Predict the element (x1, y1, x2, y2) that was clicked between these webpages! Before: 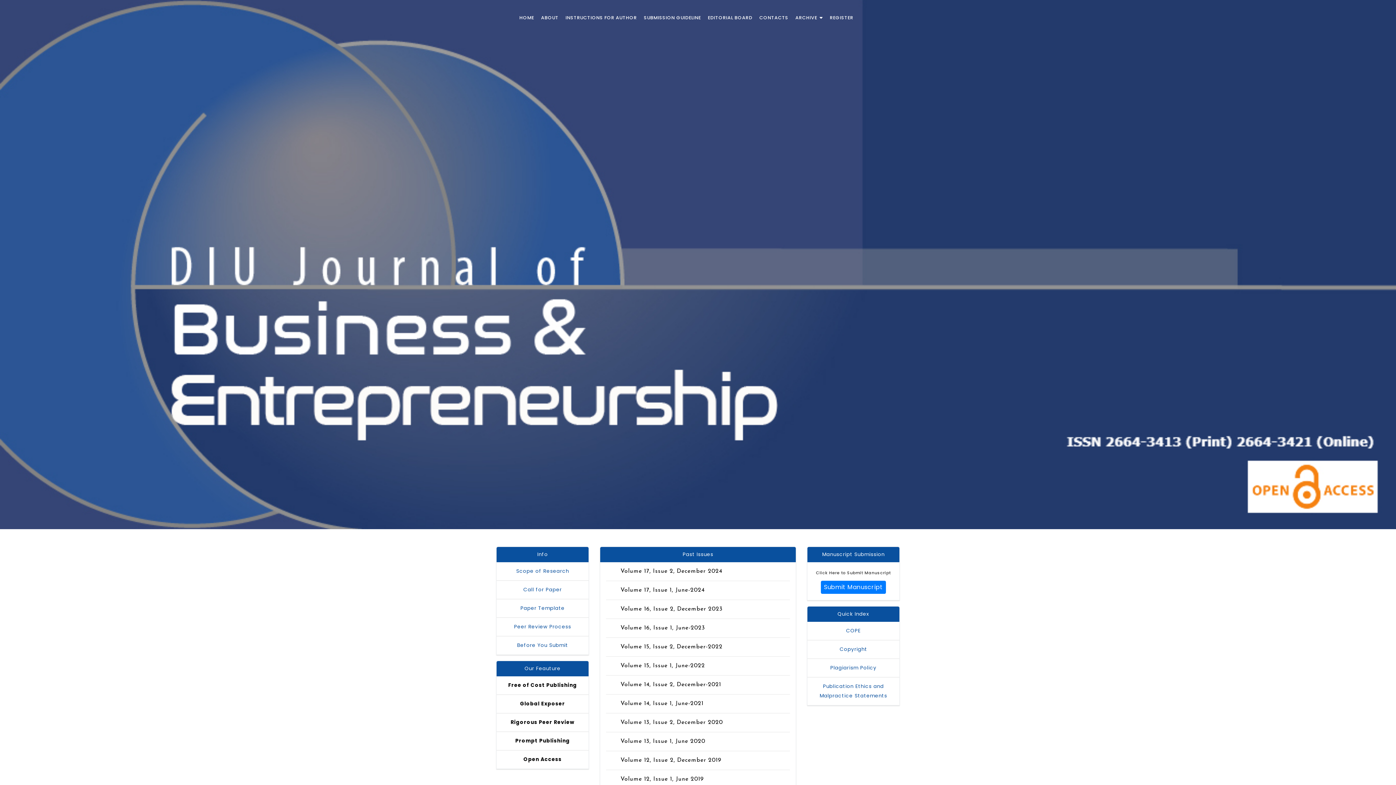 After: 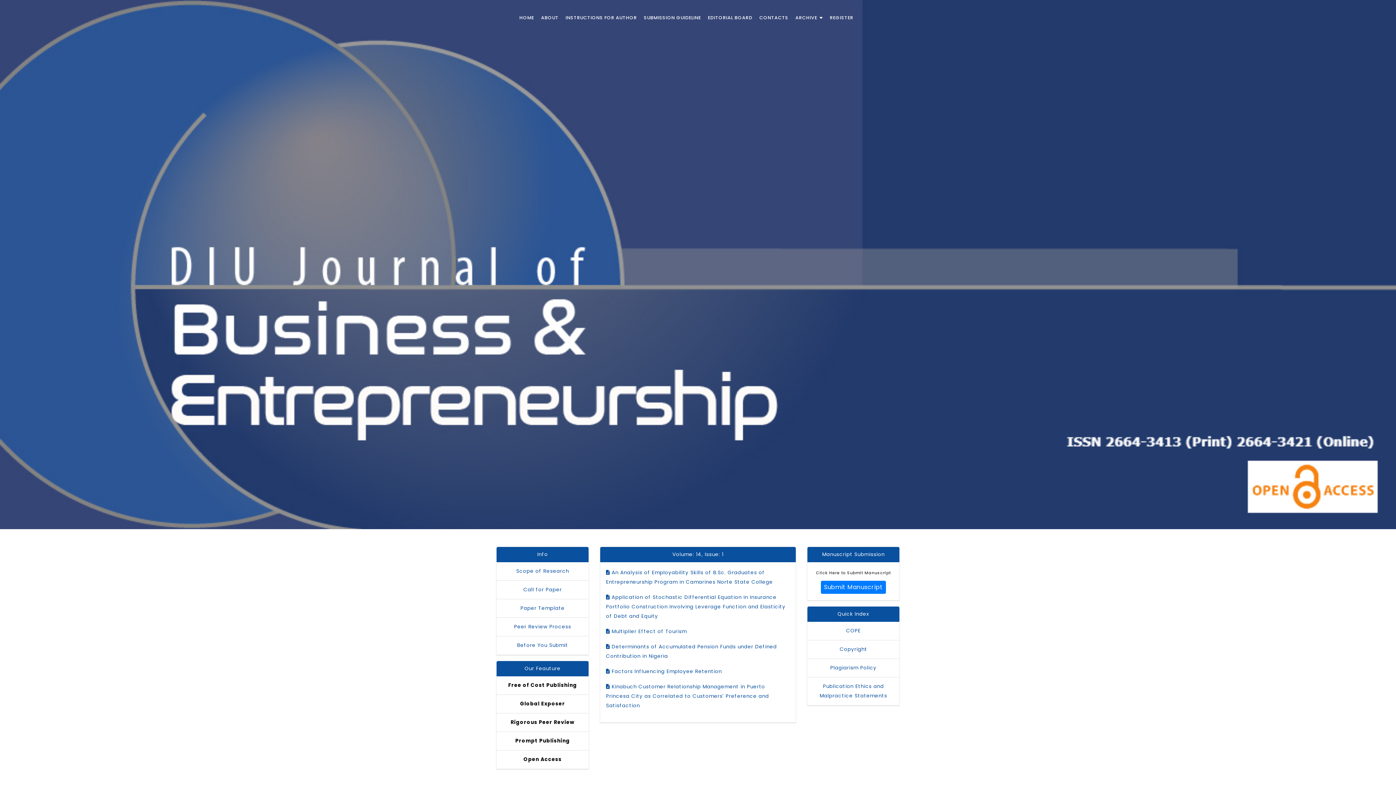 Action: label: Volume 14, Issue 1, June-2021 bbox: (620, 700, 790, 707)